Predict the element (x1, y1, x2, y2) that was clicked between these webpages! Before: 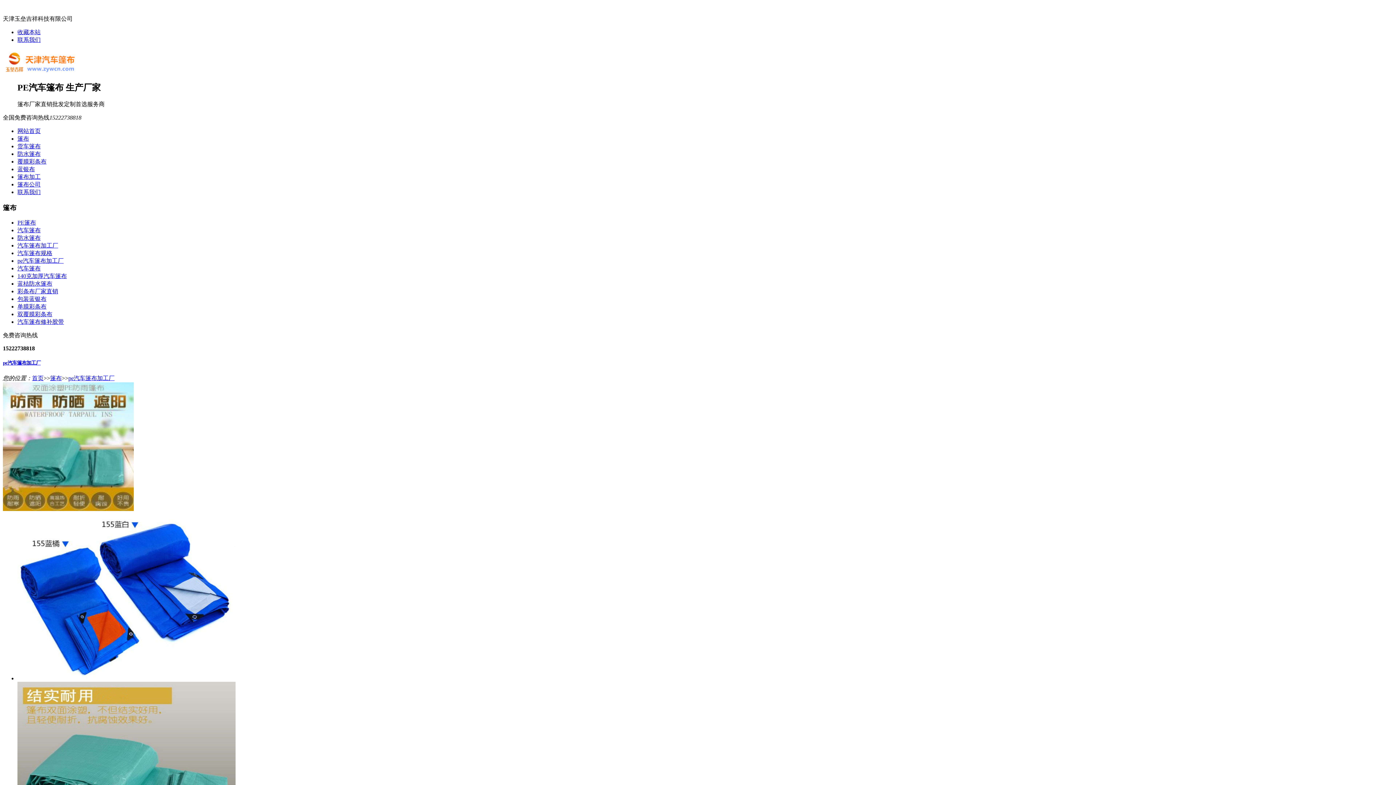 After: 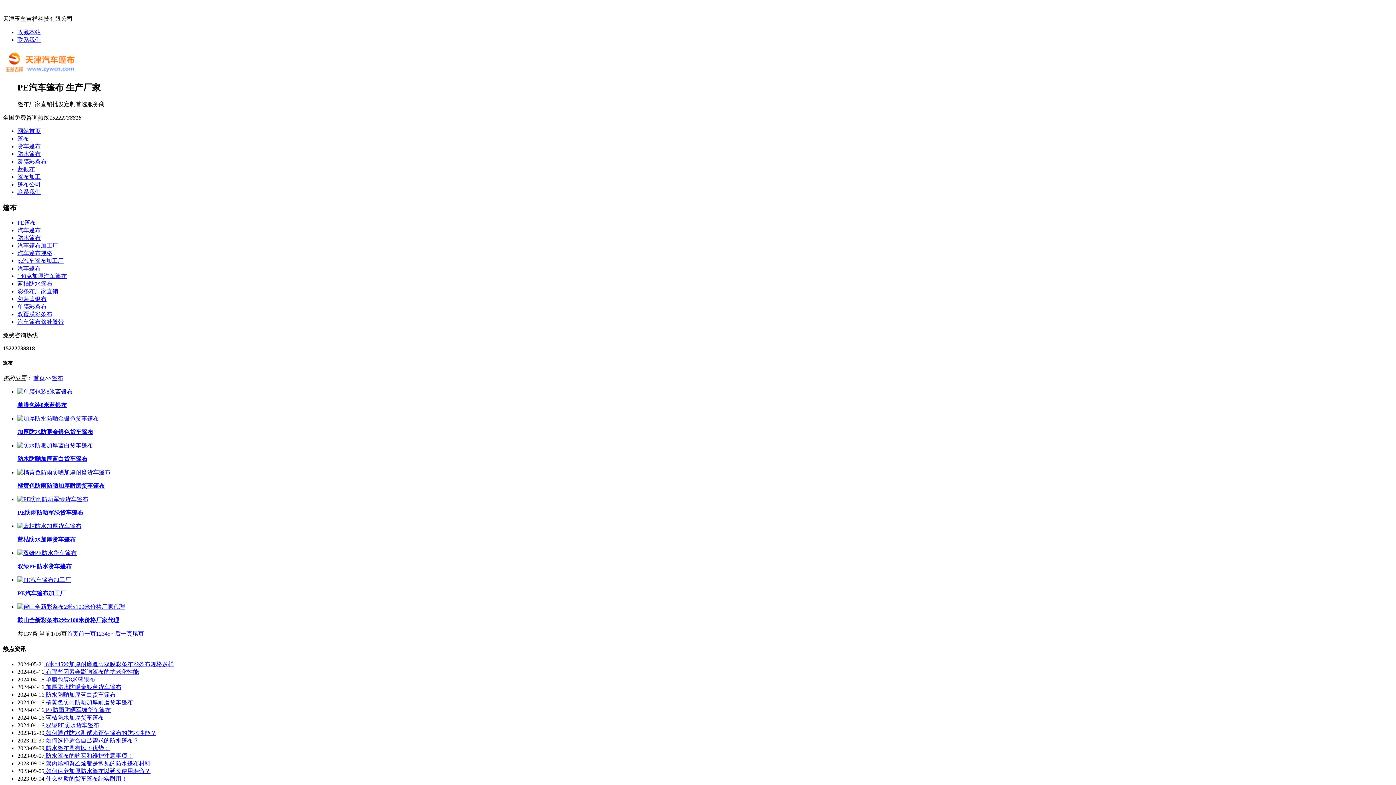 Action: label: 篷布 bbox: (50, 375, 61, 381)